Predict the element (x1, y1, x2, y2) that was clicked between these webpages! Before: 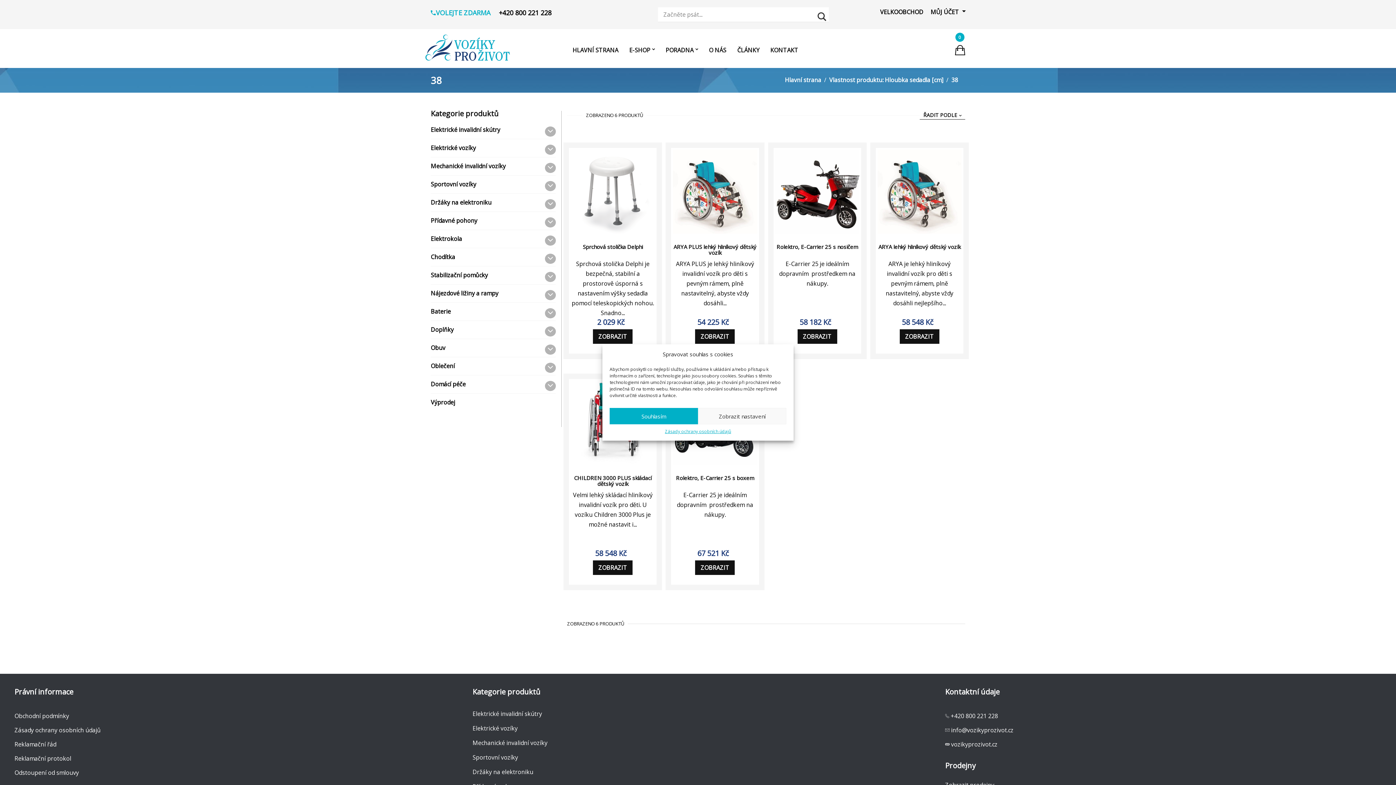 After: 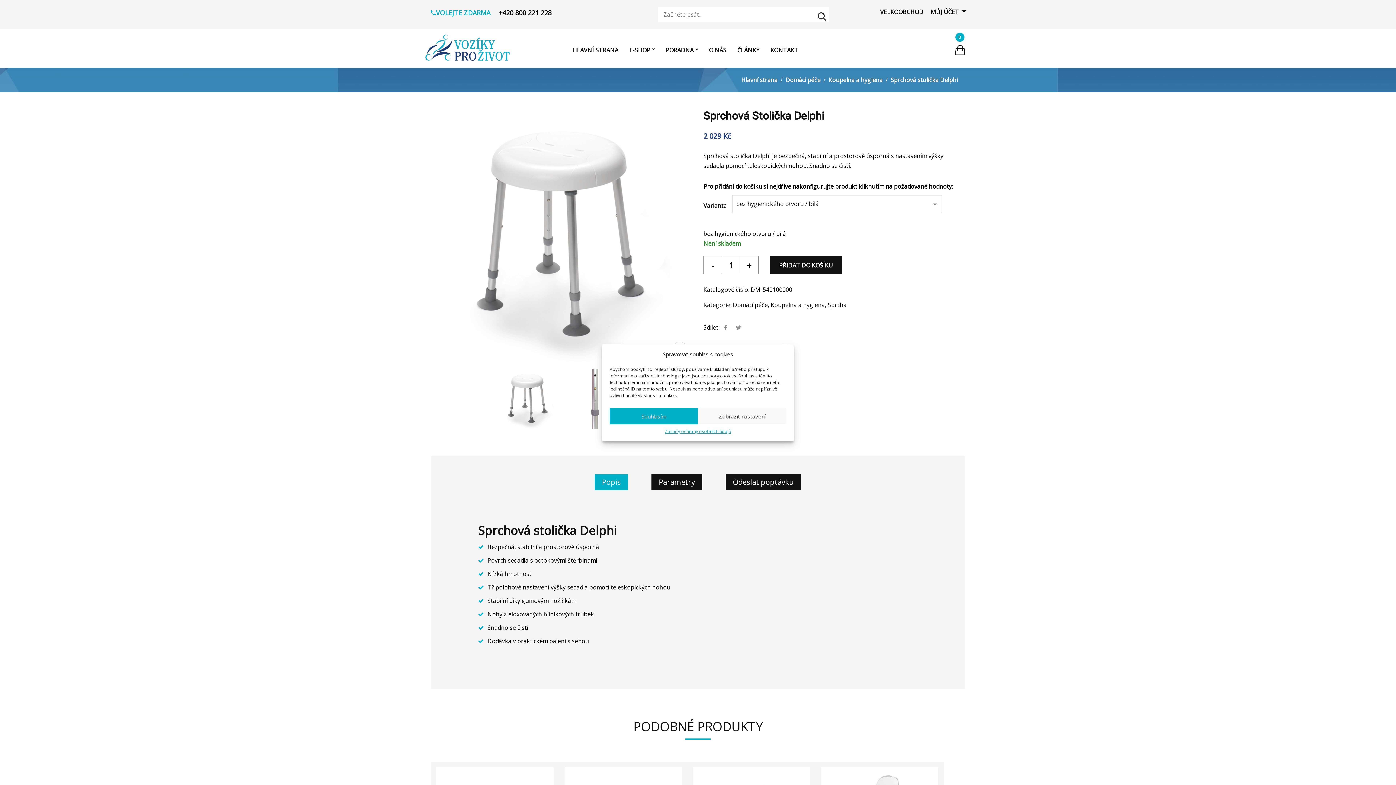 Action: bbox: (582, 243, 642, 250) label: Sprchová stolička Delphi